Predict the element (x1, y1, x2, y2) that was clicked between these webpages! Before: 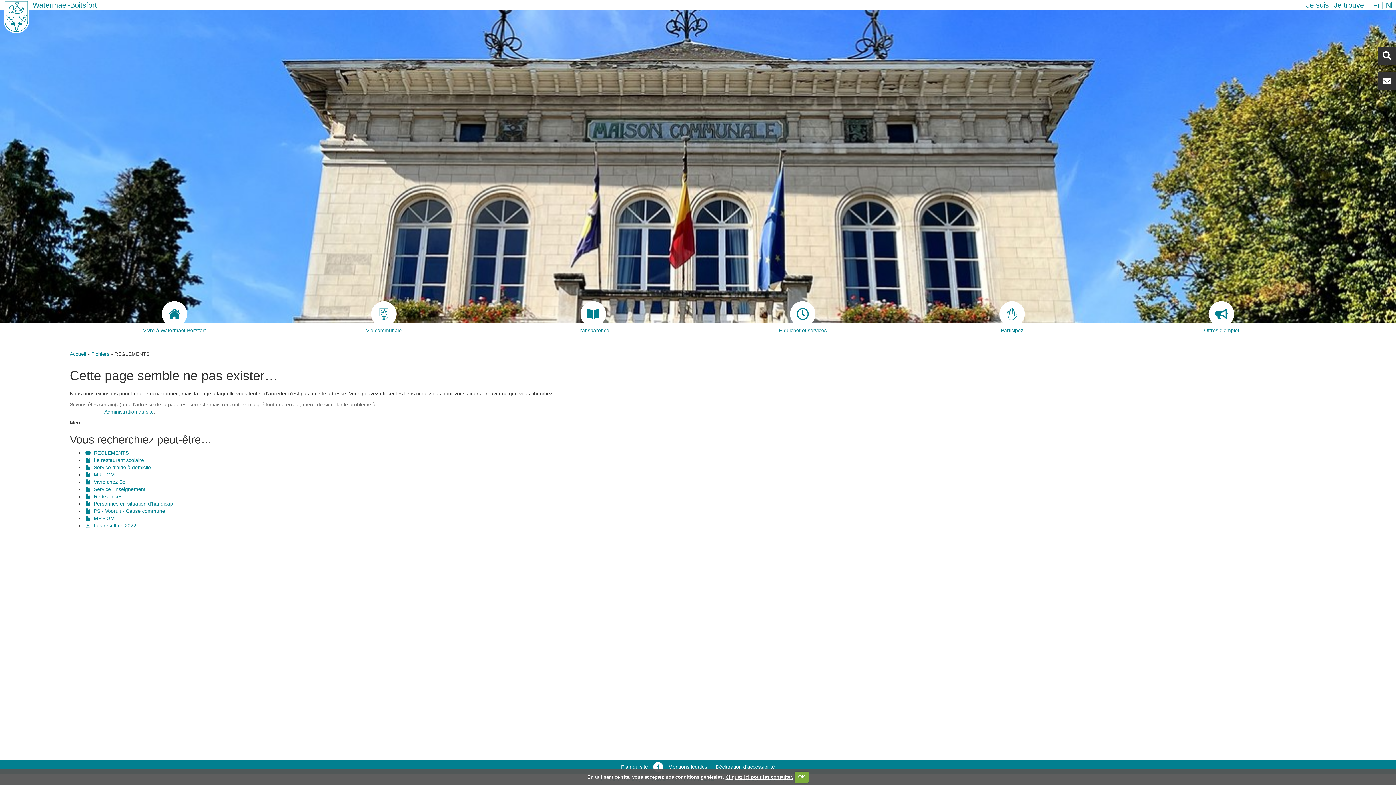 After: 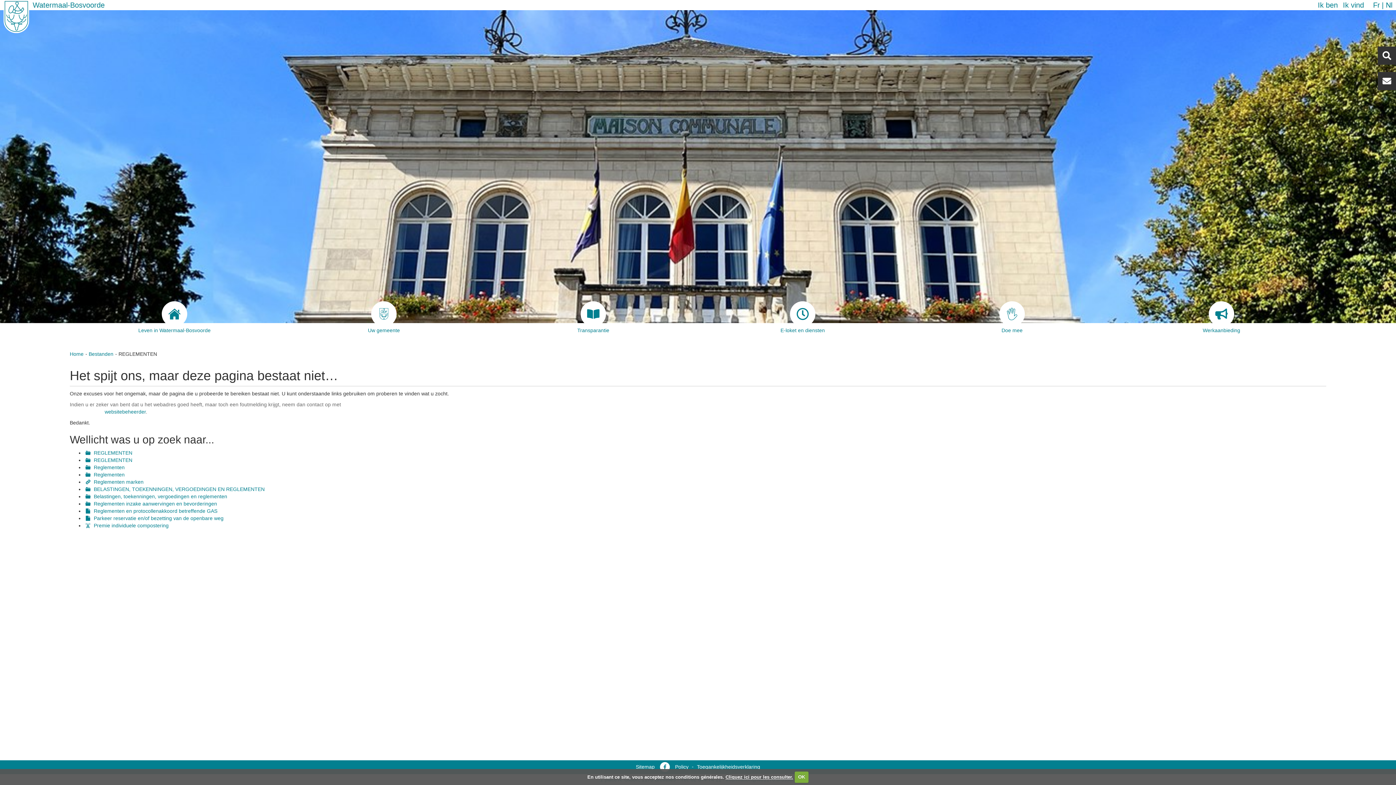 Action: bbox: (1386, 1, 1392, 9) label: Nl